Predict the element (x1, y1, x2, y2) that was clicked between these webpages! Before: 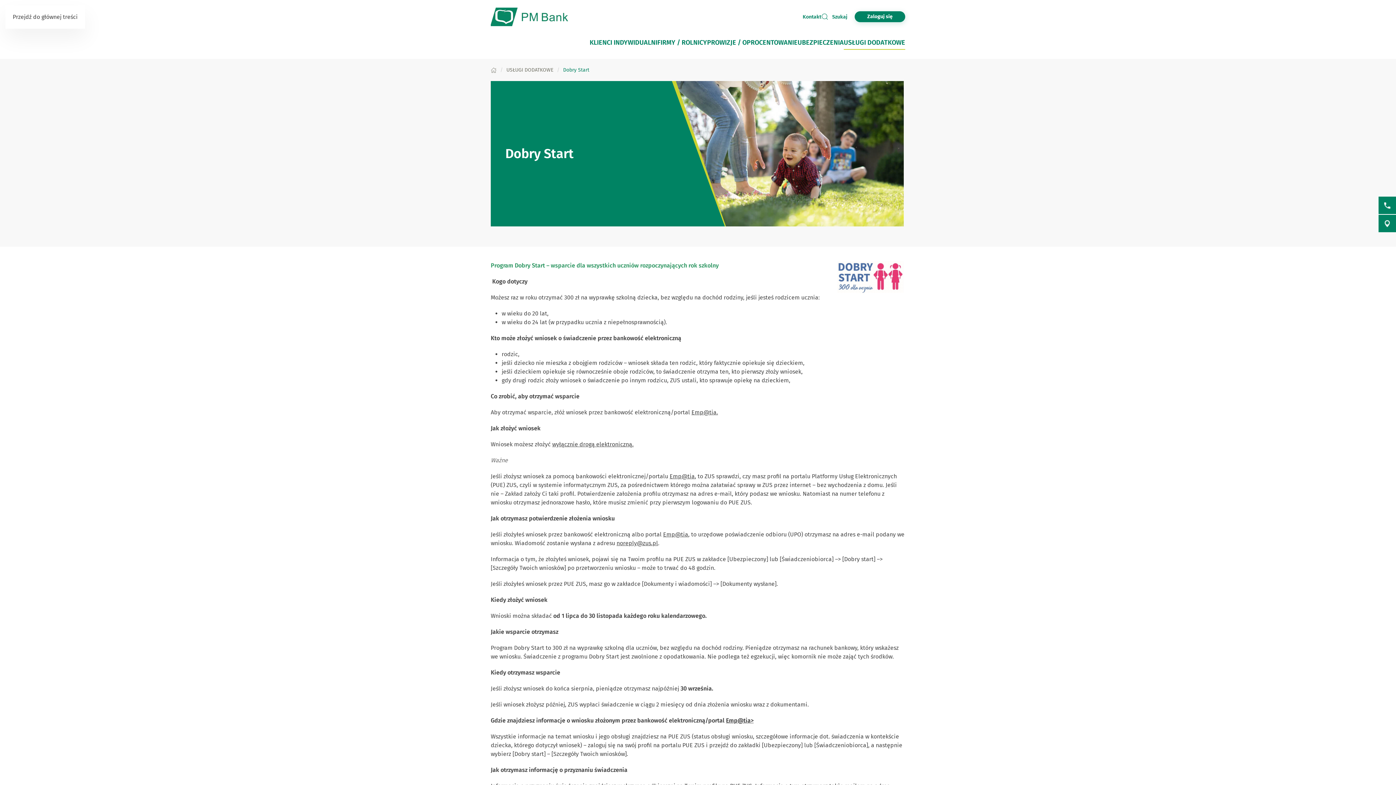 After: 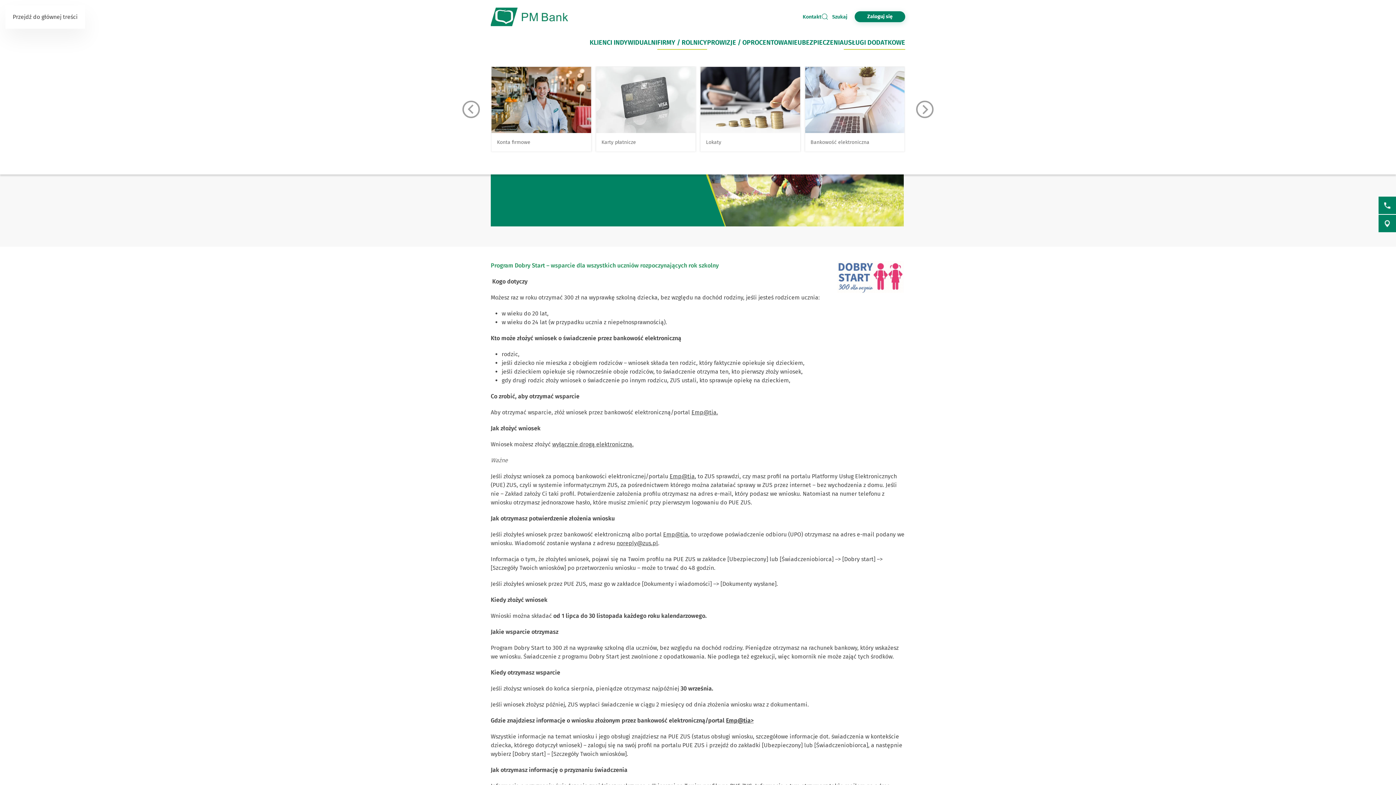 Action: label: FIRMY / ROLNICY bbox: (657, 33, 707, 51)